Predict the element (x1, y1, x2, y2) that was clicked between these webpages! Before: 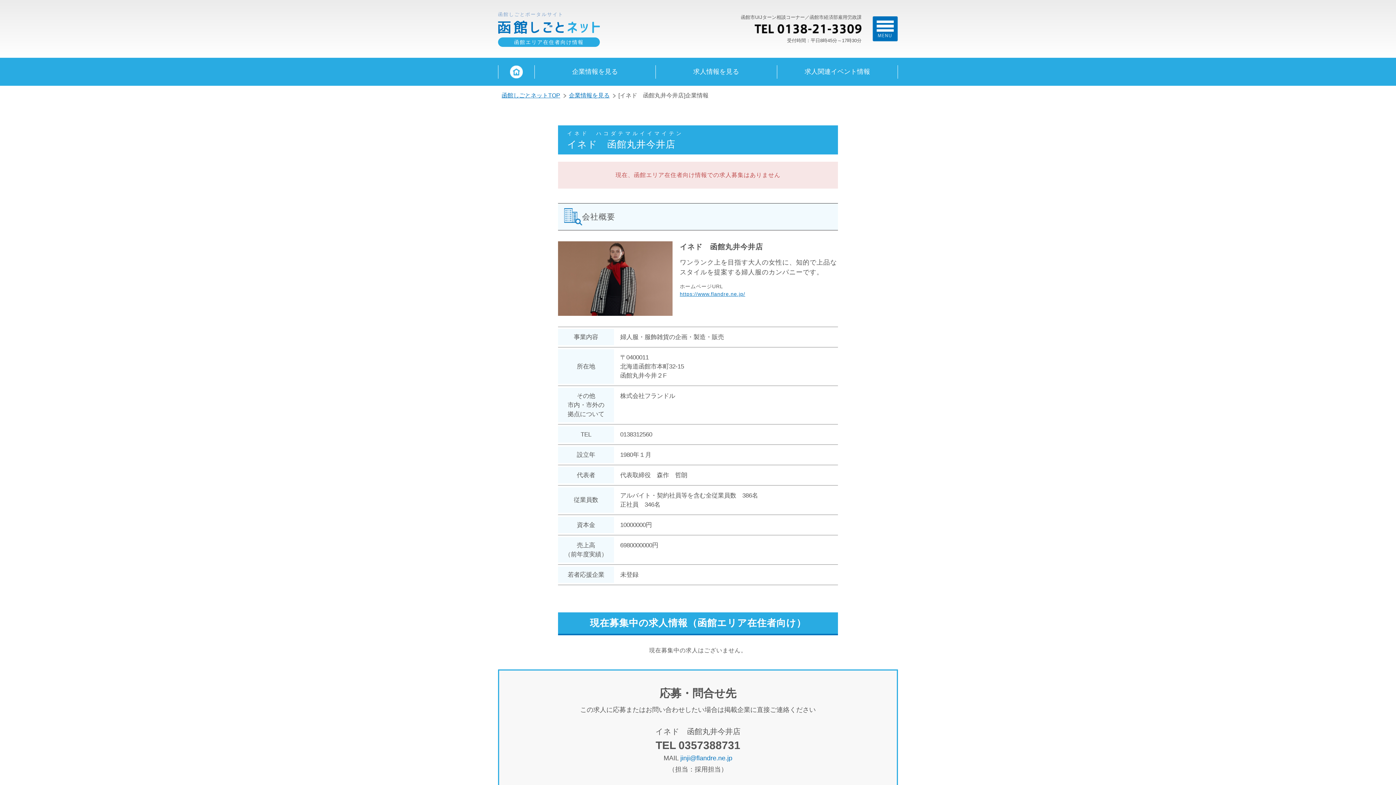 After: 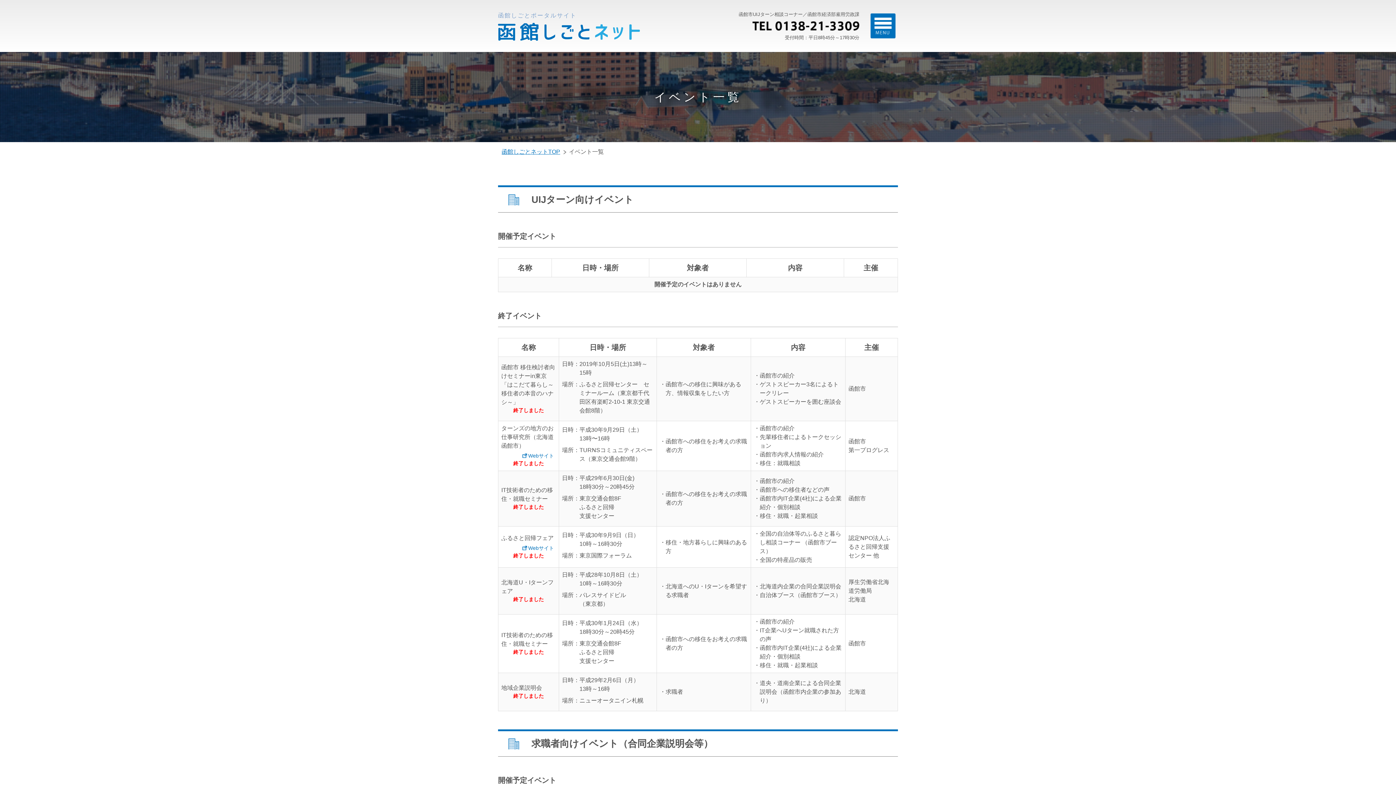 Action: bbox: (776, 57, 898, 85) label: 求人関連イベント情報